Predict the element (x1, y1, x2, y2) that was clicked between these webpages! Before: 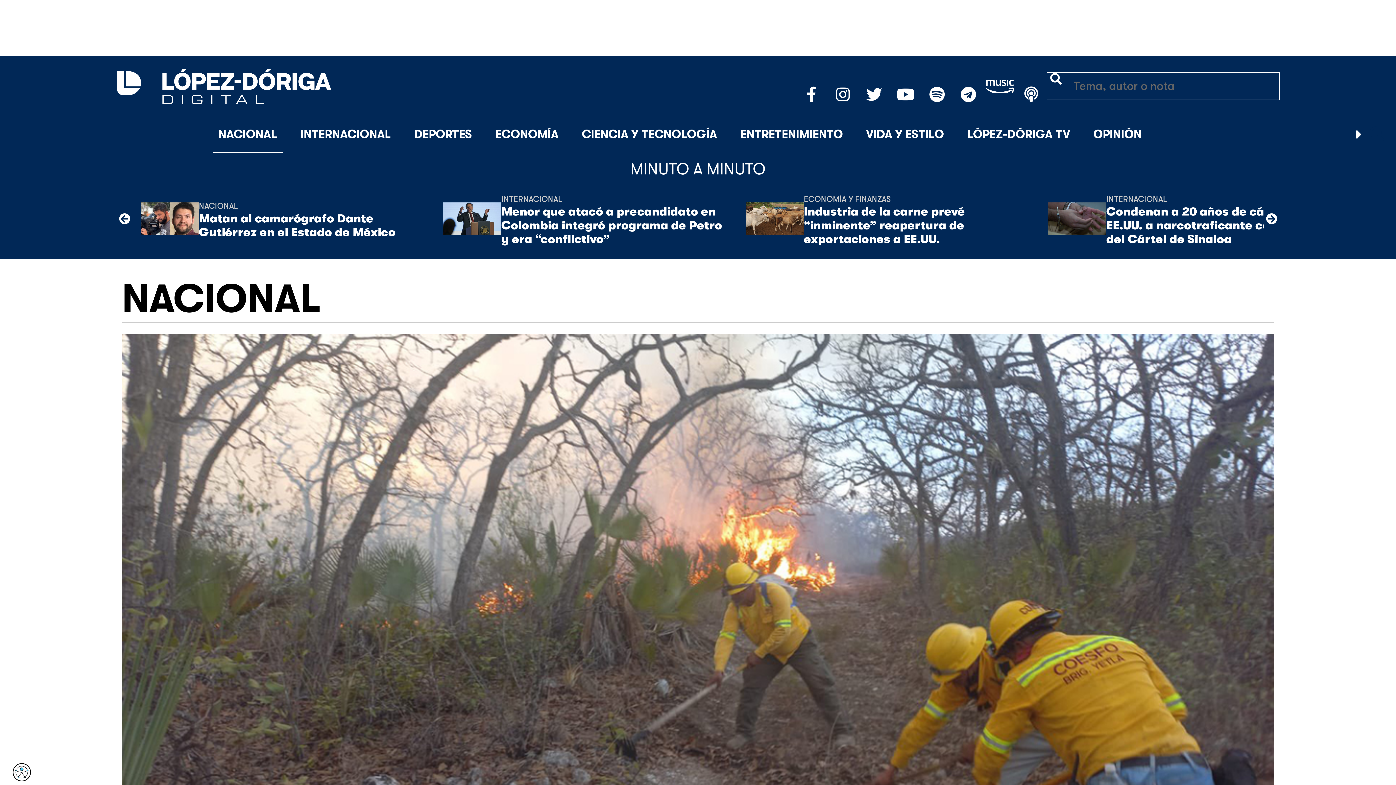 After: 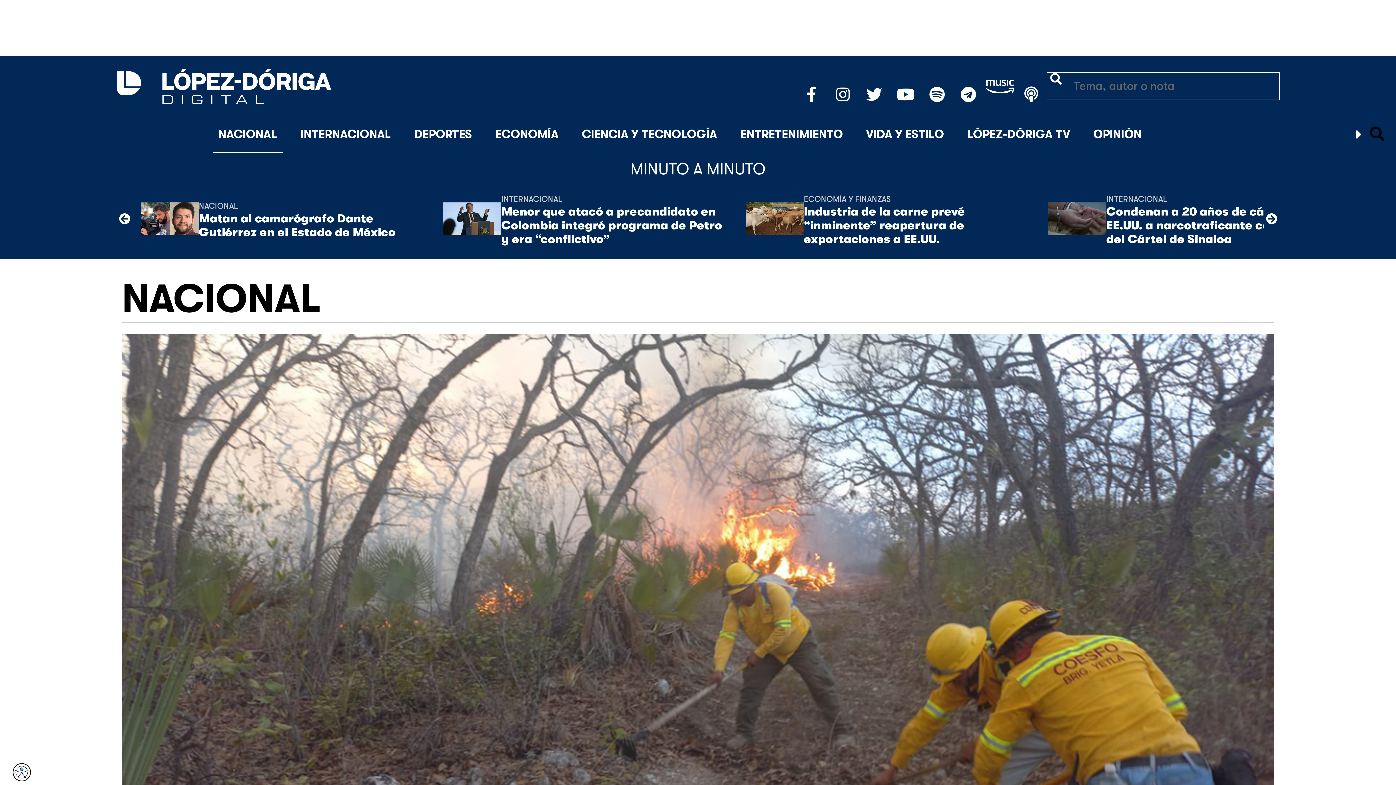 Action: bbox: (1370, 126, 1384, 143)